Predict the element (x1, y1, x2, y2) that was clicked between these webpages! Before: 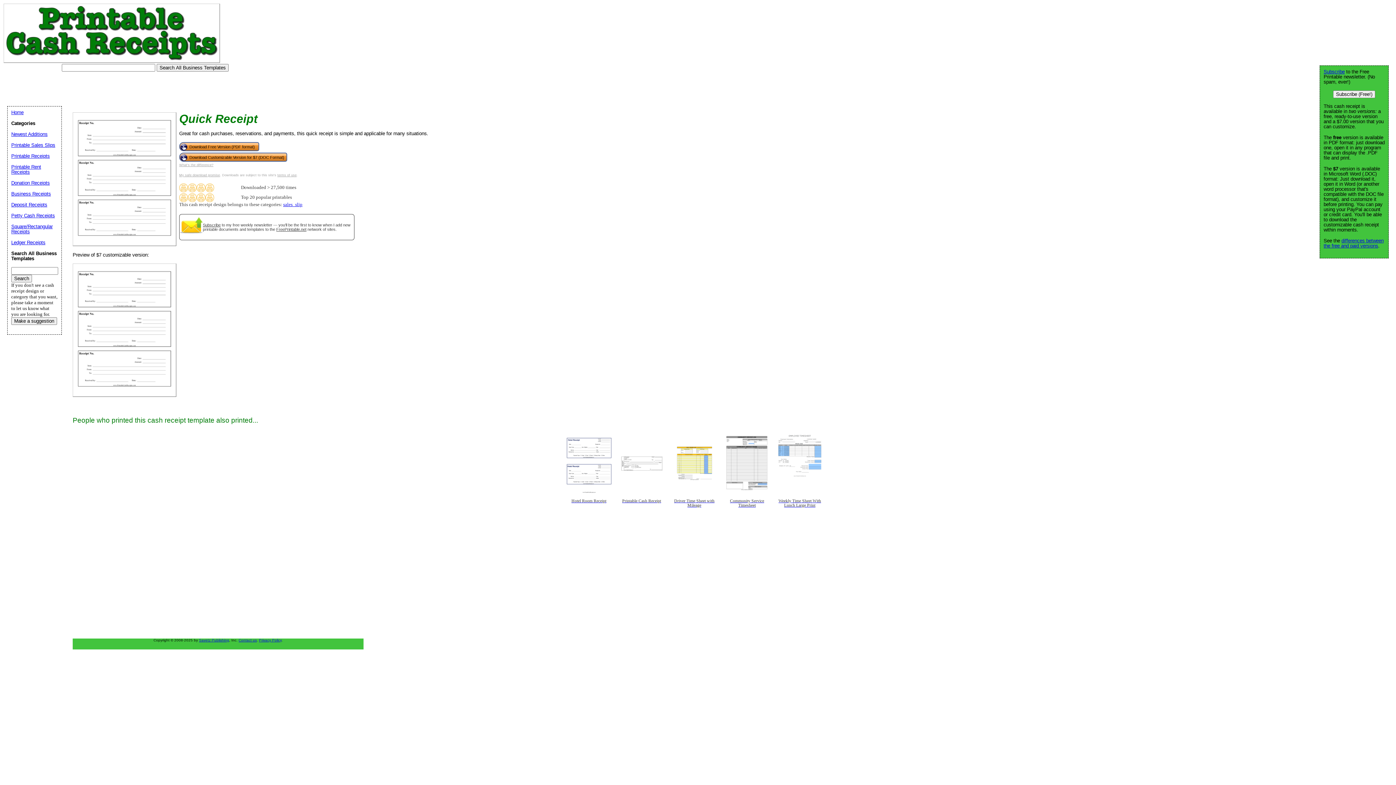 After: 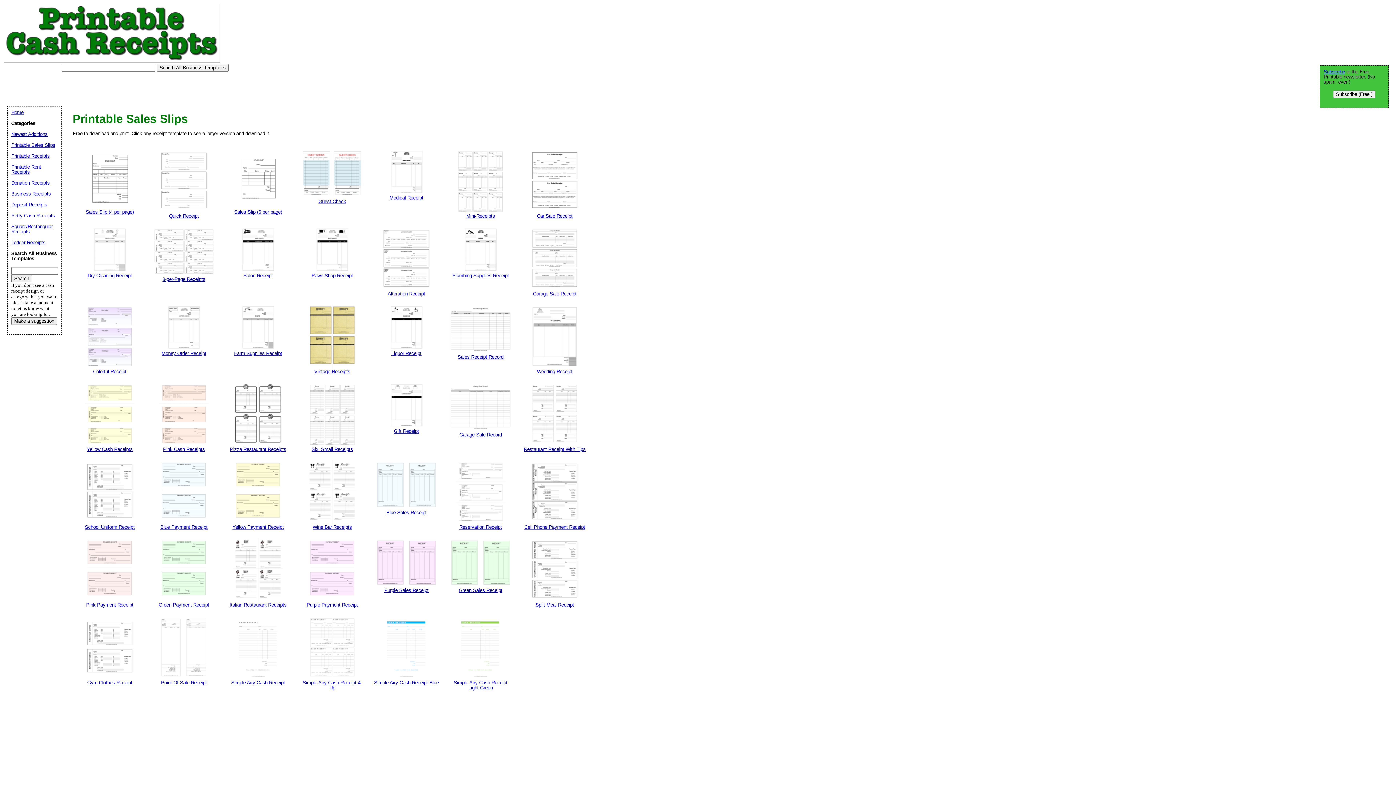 Action: label: sales_slip bbox: (283, 202, 302, 207)